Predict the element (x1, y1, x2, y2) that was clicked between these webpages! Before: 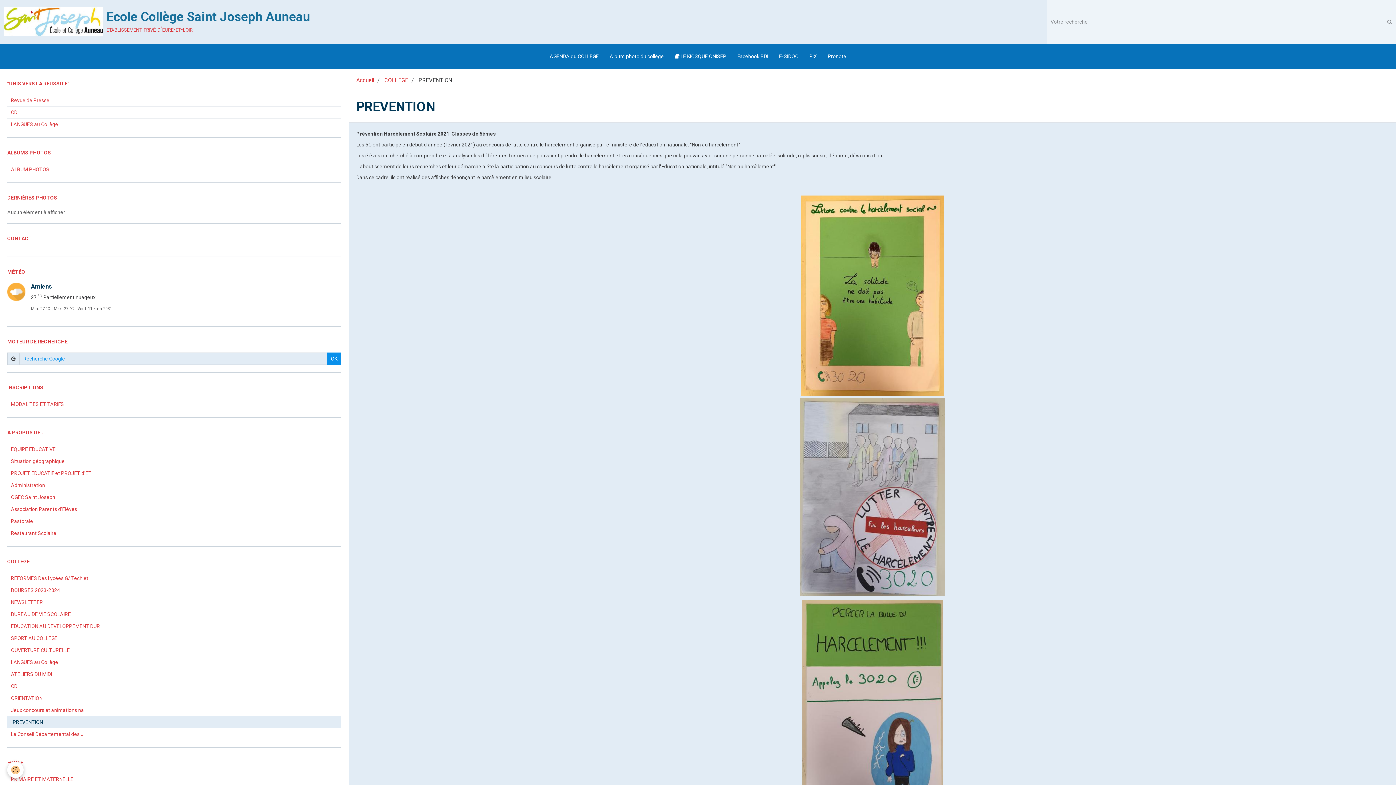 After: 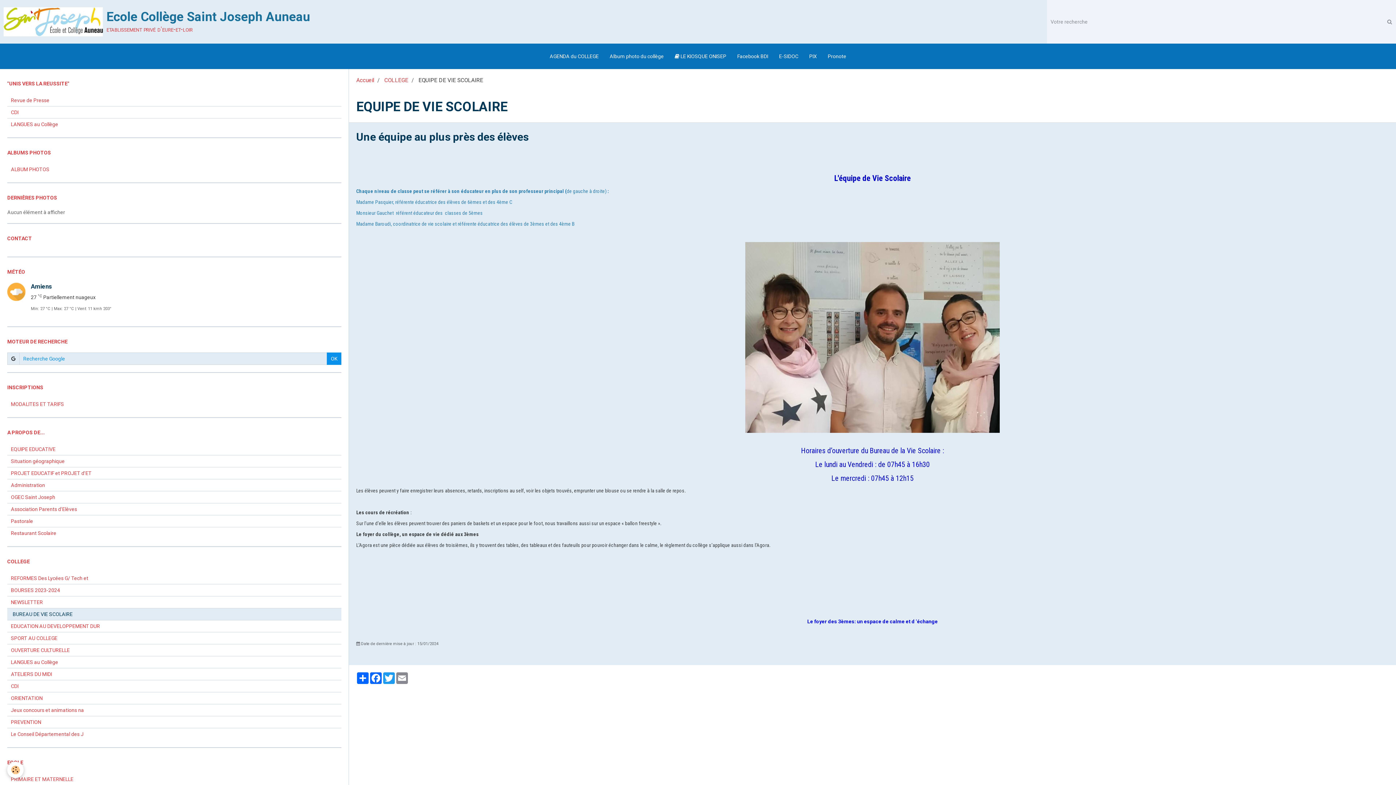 Action: bbox: (7, 608, 341, 620) label: BUREAU DE VIE SCOLAIRE